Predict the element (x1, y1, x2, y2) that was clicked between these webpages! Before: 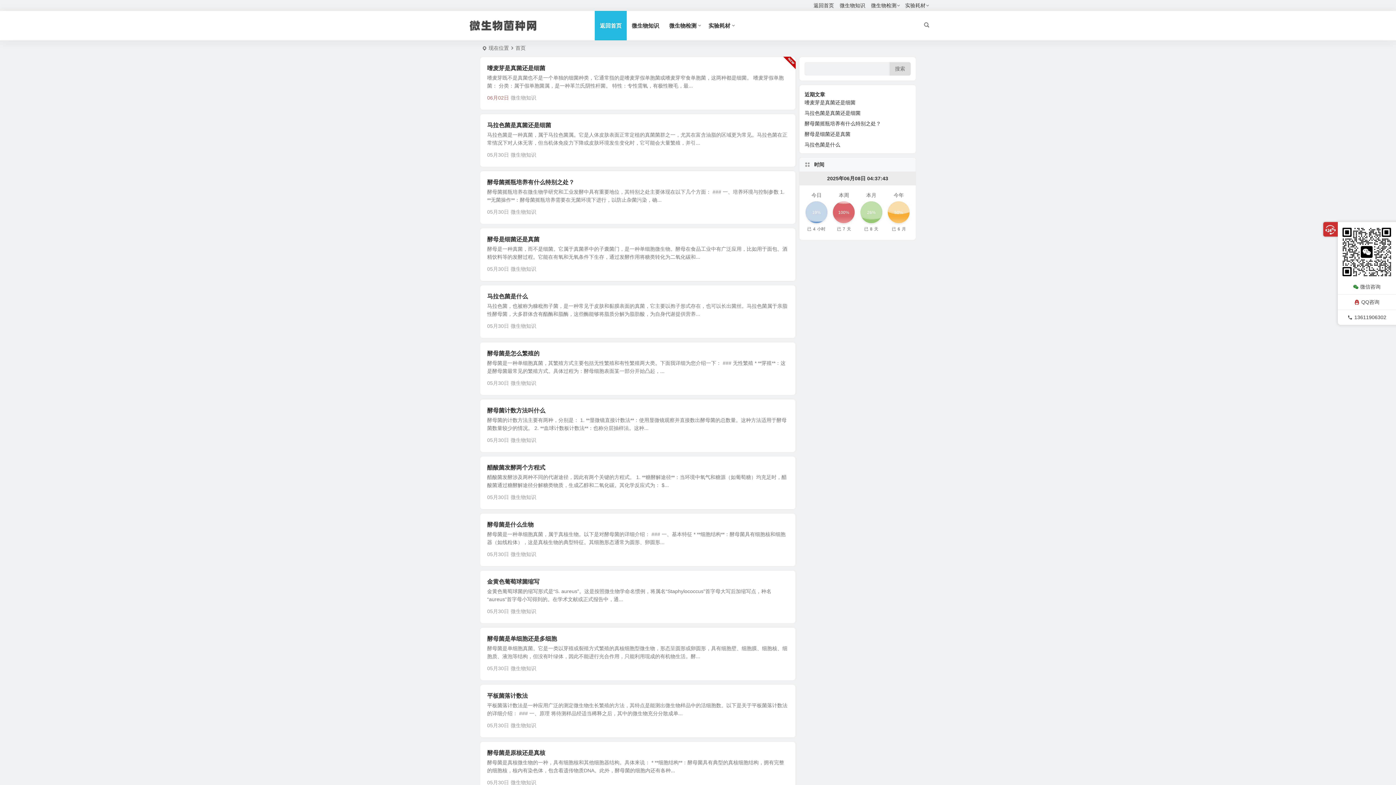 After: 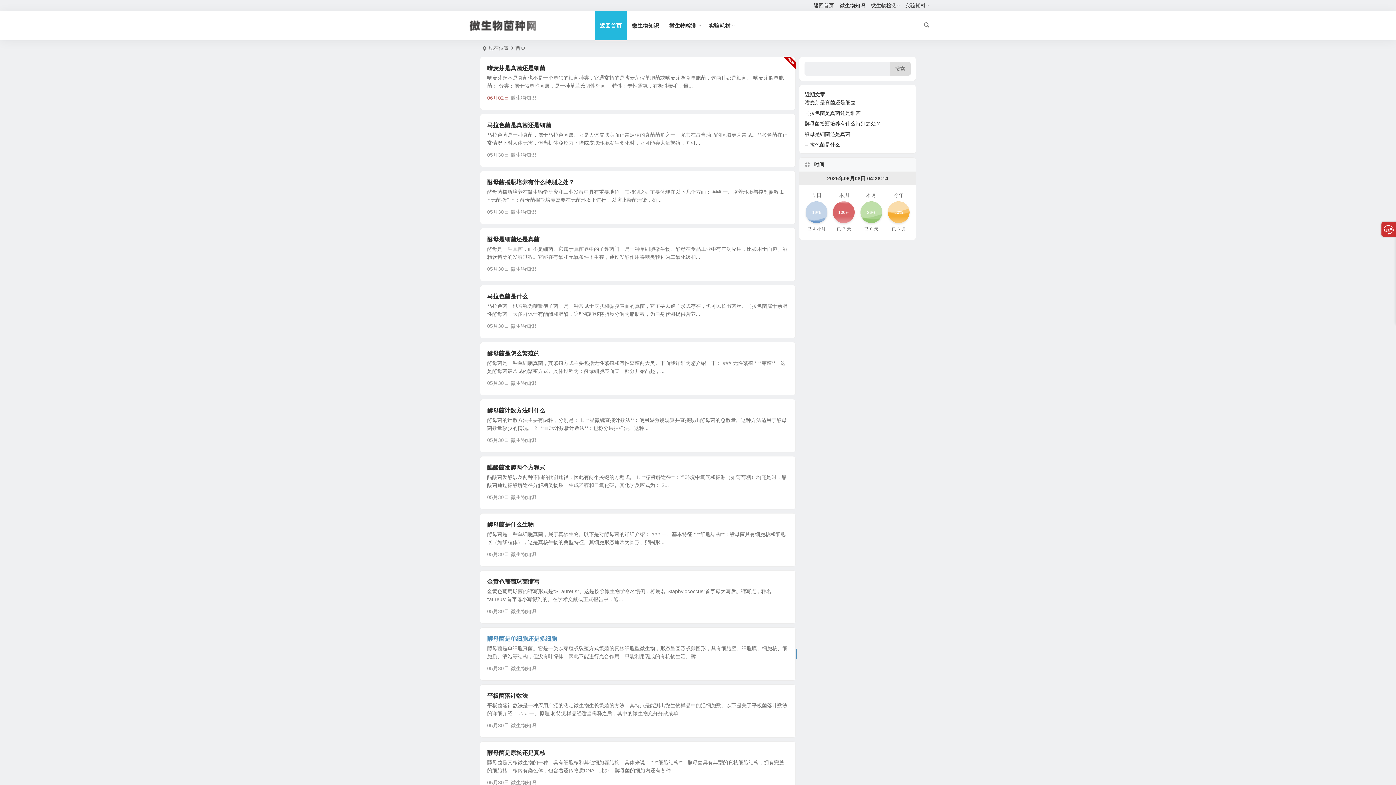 Action: bbox: (487, 636, 557, 642) label: 酵母菌是单细胞还是多细胞